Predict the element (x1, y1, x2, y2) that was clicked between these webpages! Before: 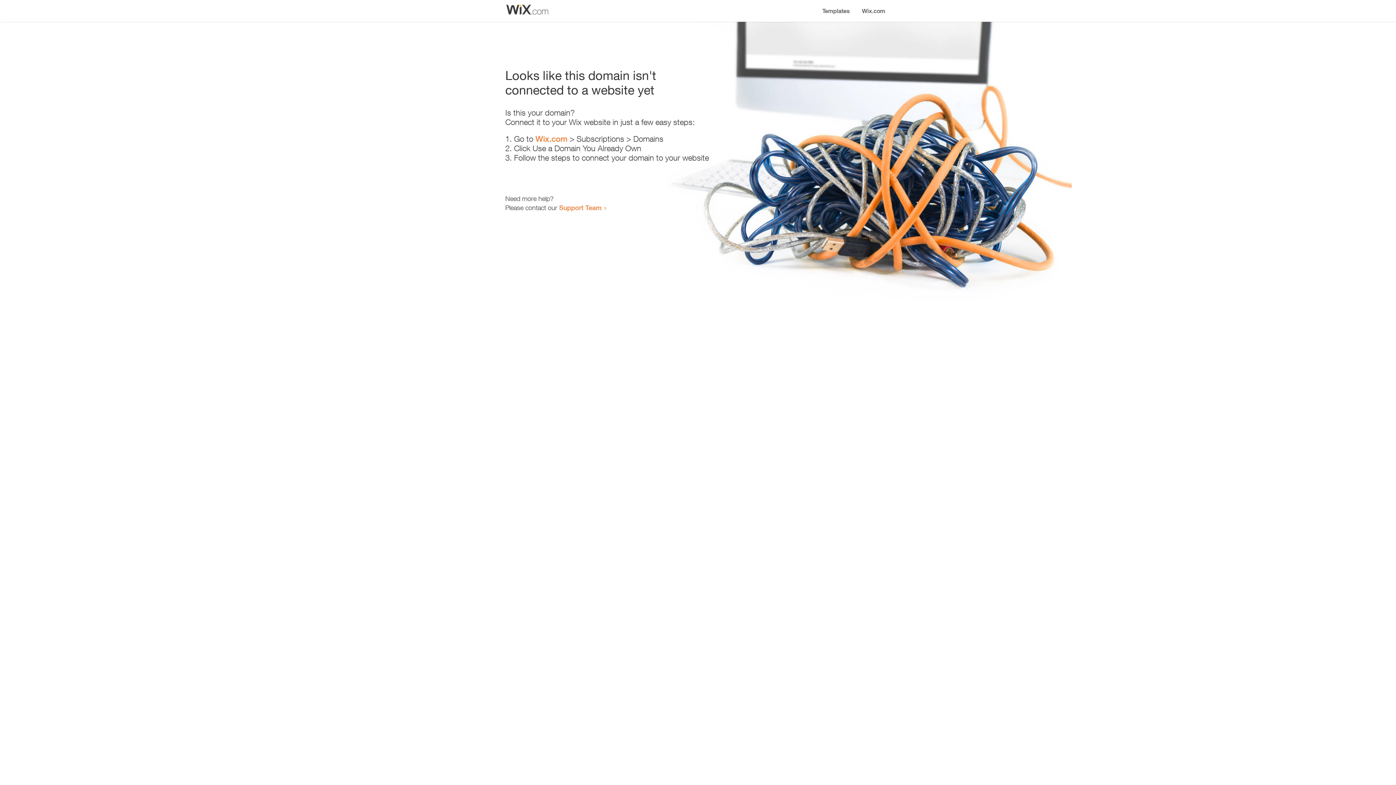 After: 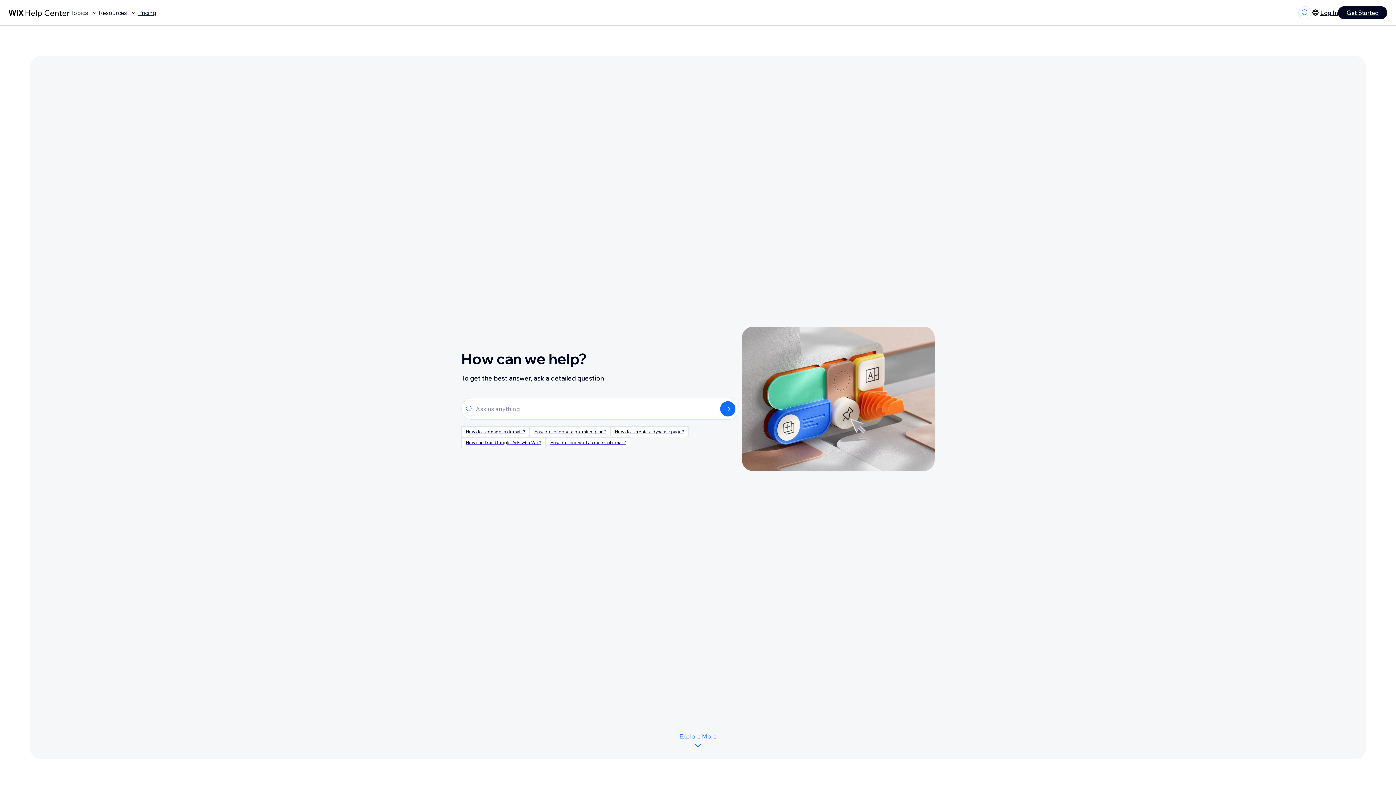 Action: label: Support Team bbox: (559, 203, 601, 211)